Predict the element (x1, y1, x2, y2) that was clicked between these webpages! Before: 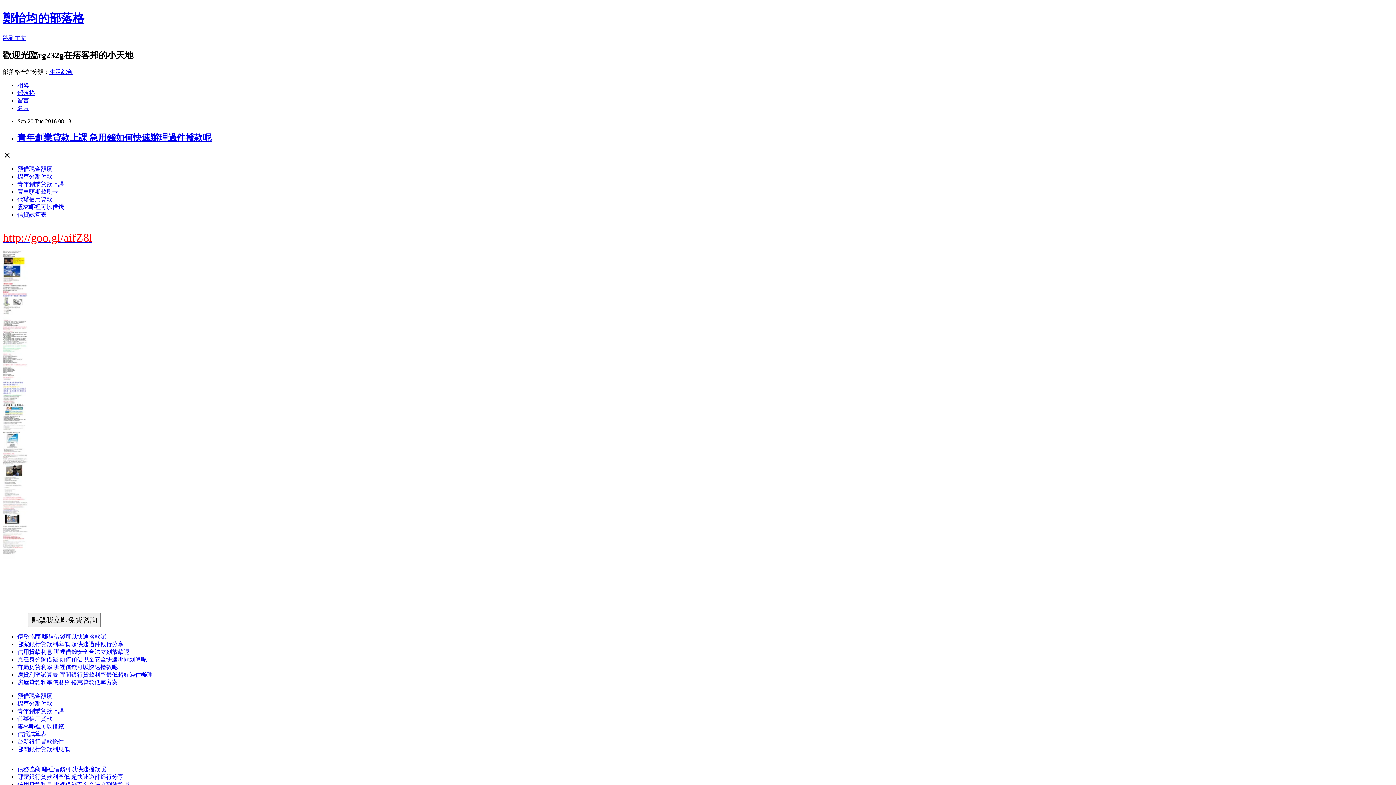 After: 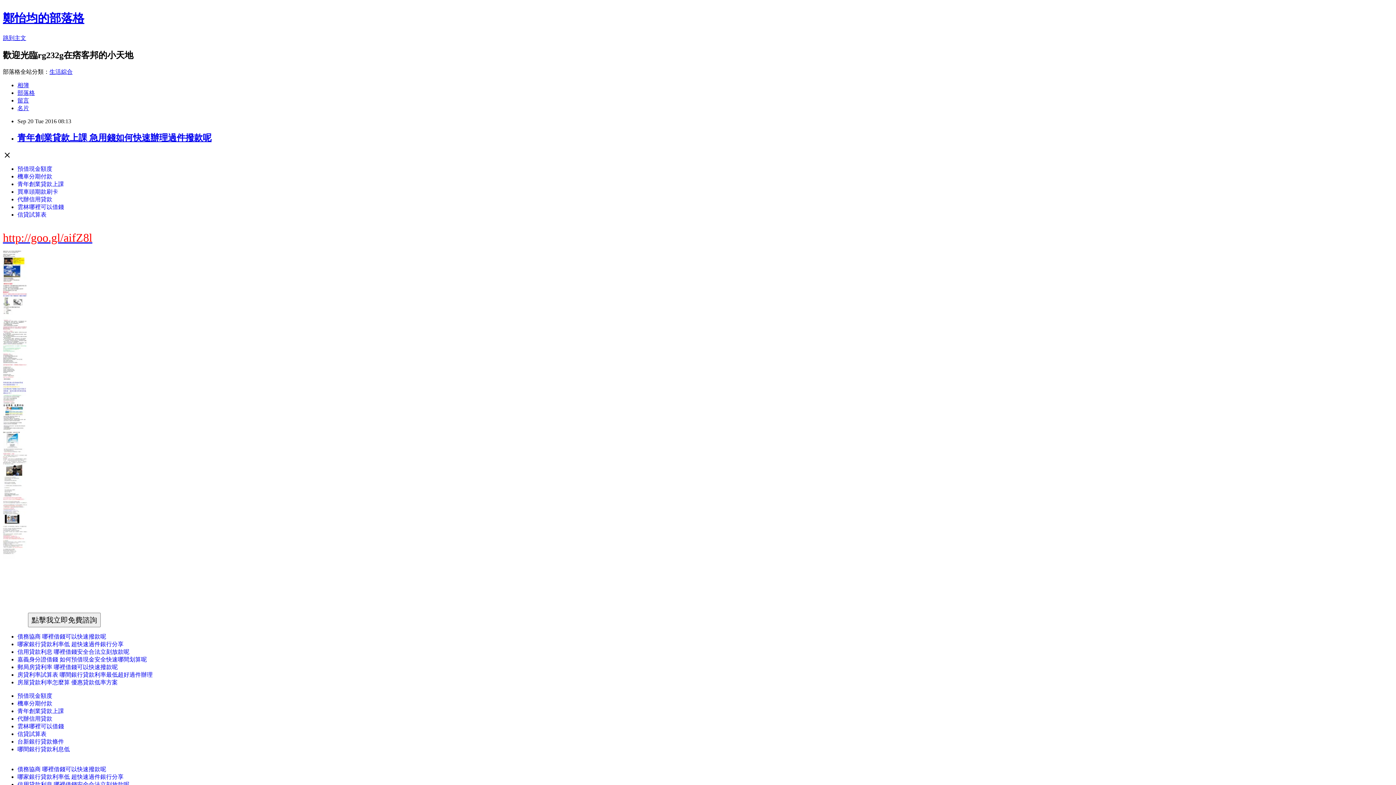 Action: bbox: (2, 617, 28, 623)